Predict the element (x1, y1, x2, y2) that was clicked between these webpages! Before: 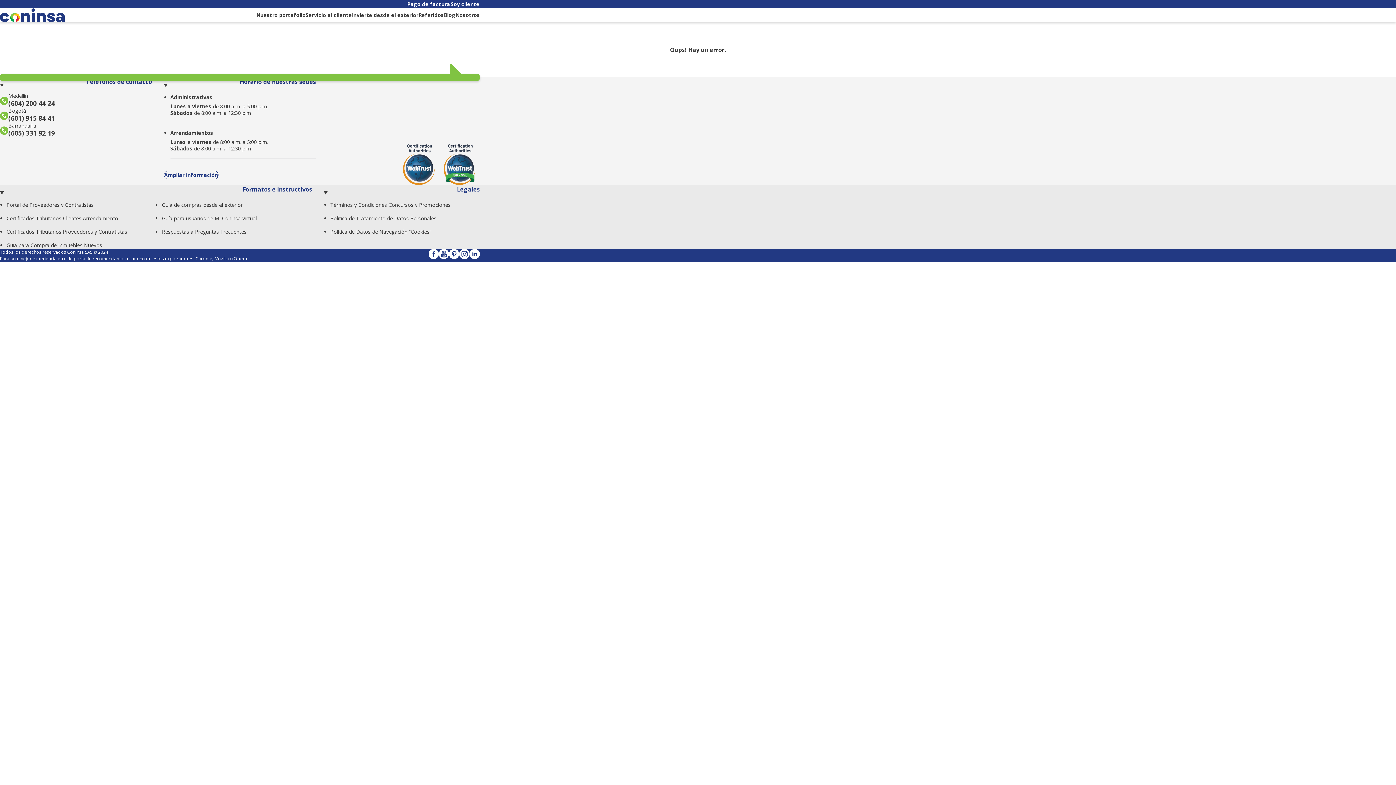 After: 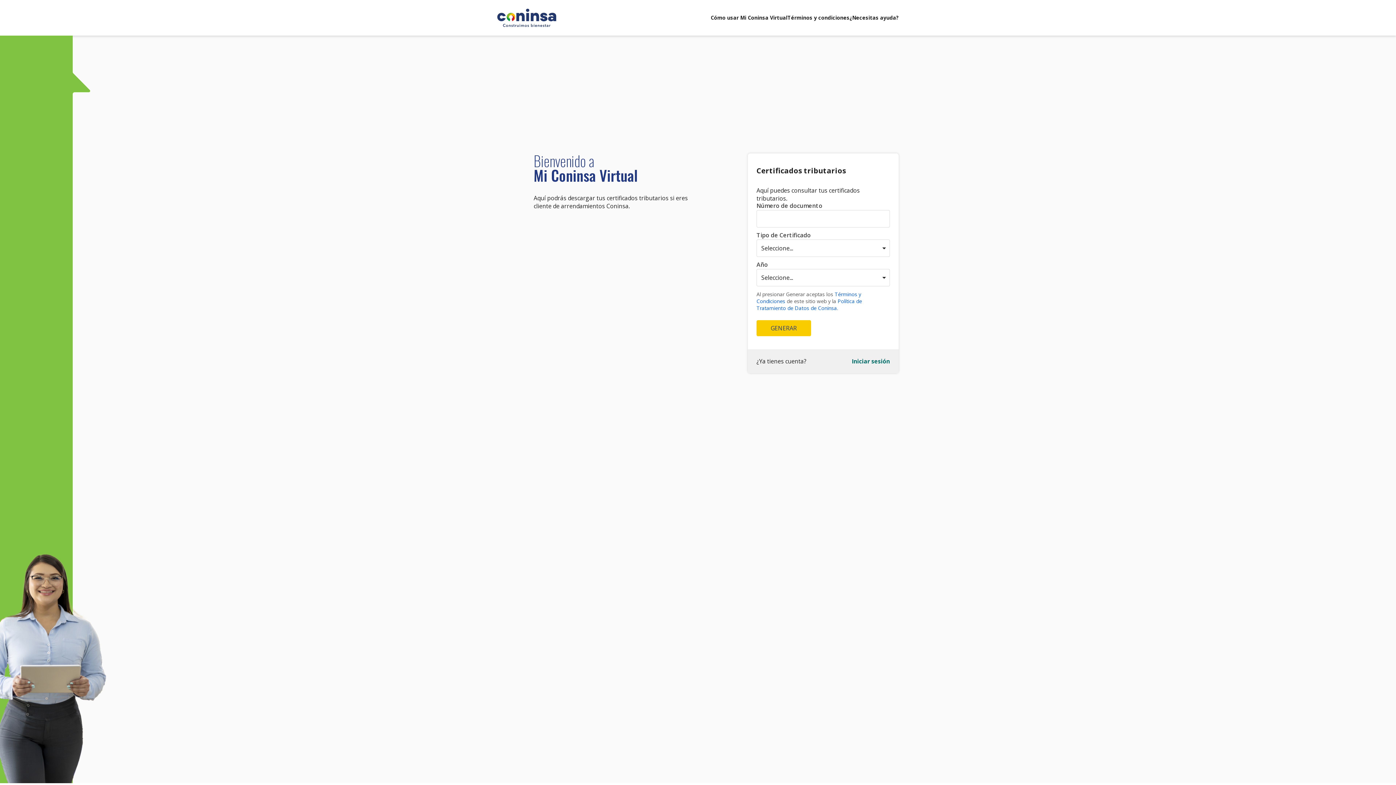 Action: bbox: (6, 228, 127, 235) label: Certificados Tributarios Proveedores y Contratistas